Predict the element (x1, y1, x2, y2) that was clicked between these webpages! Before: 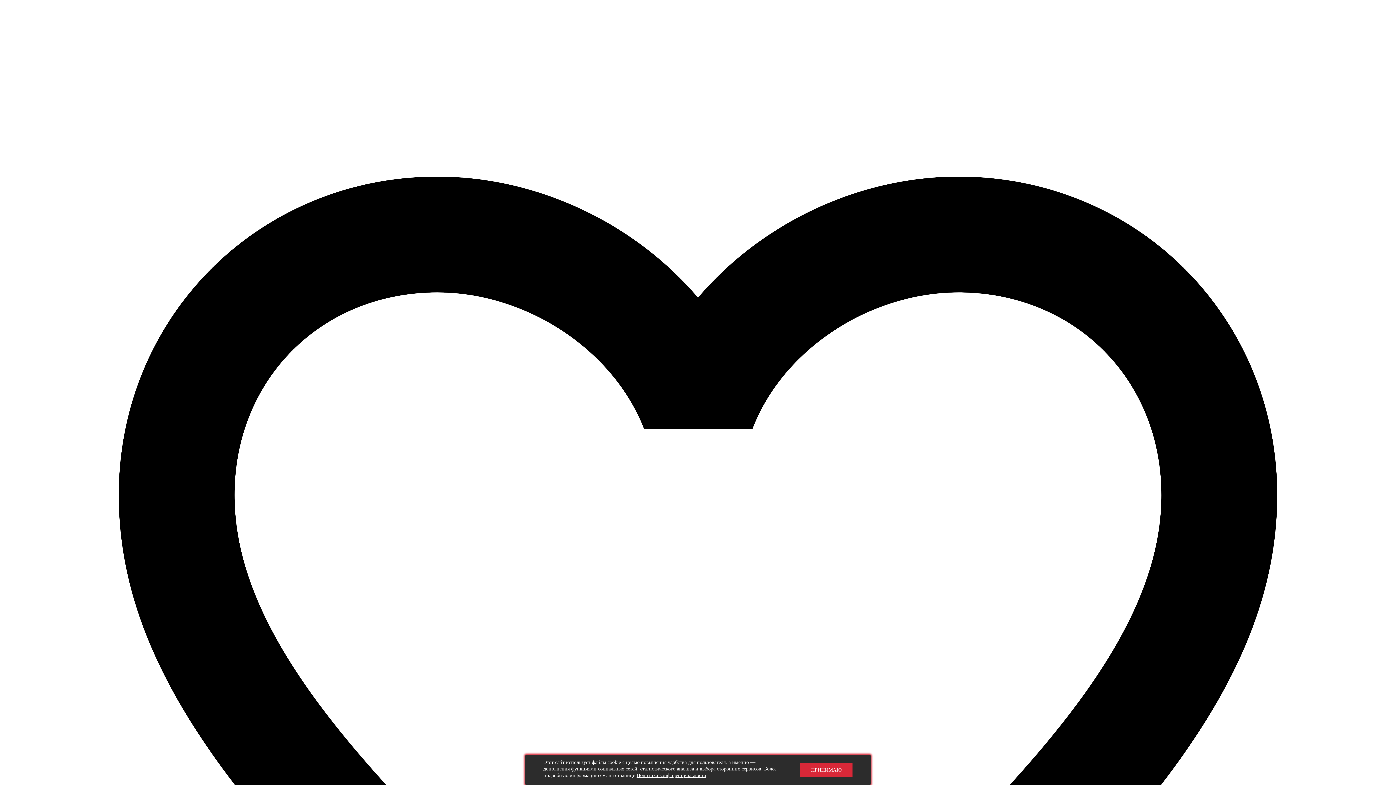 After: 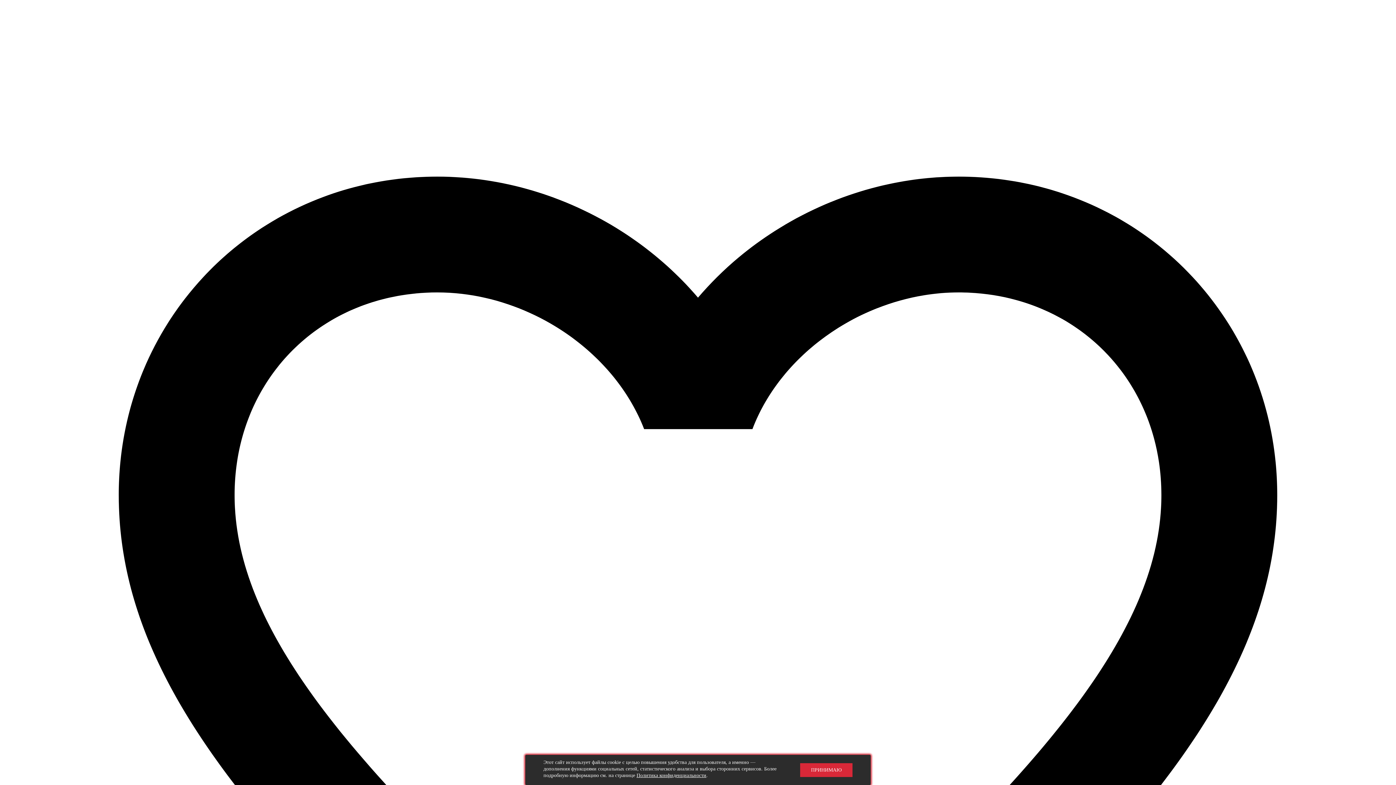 Action: bbox: (636, 773, 706, 778) label: Политика конфиденциальности